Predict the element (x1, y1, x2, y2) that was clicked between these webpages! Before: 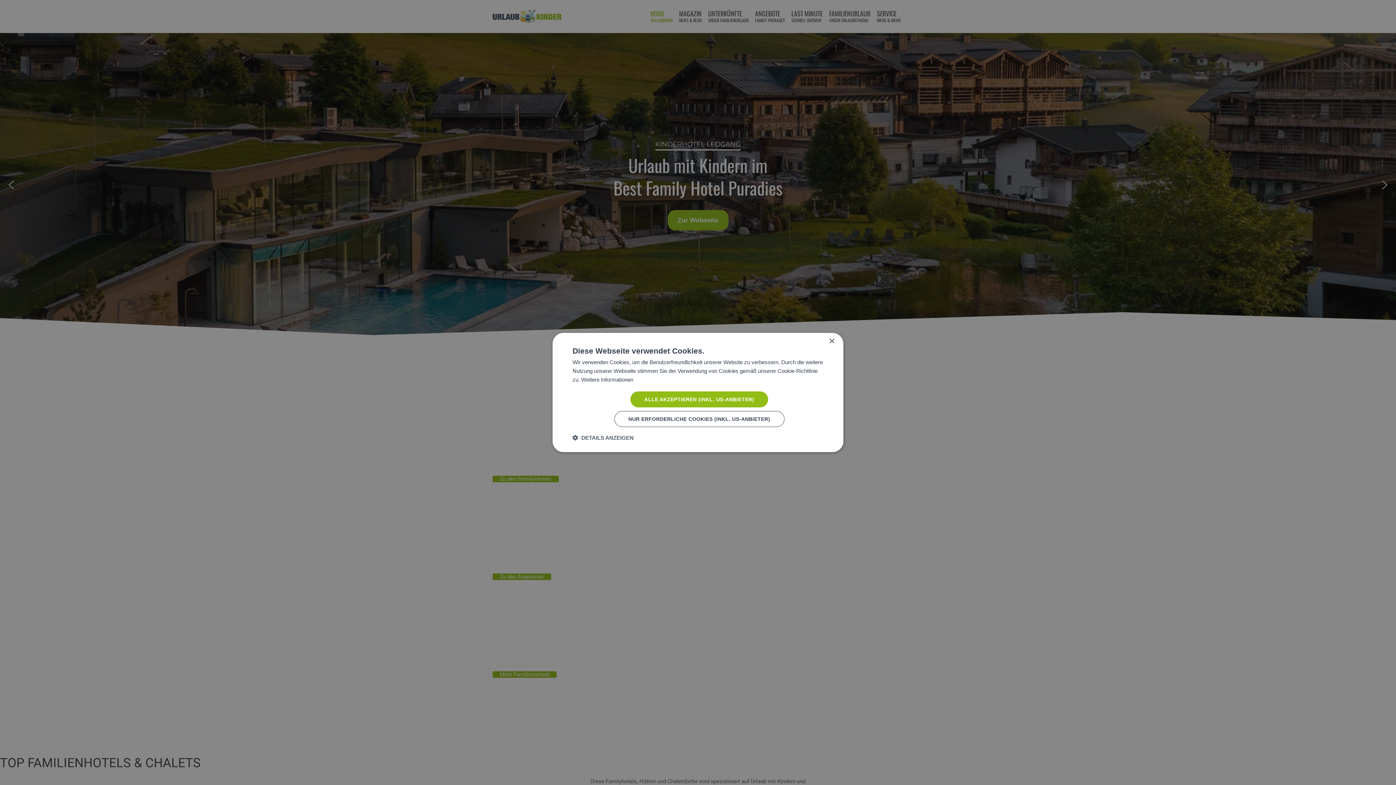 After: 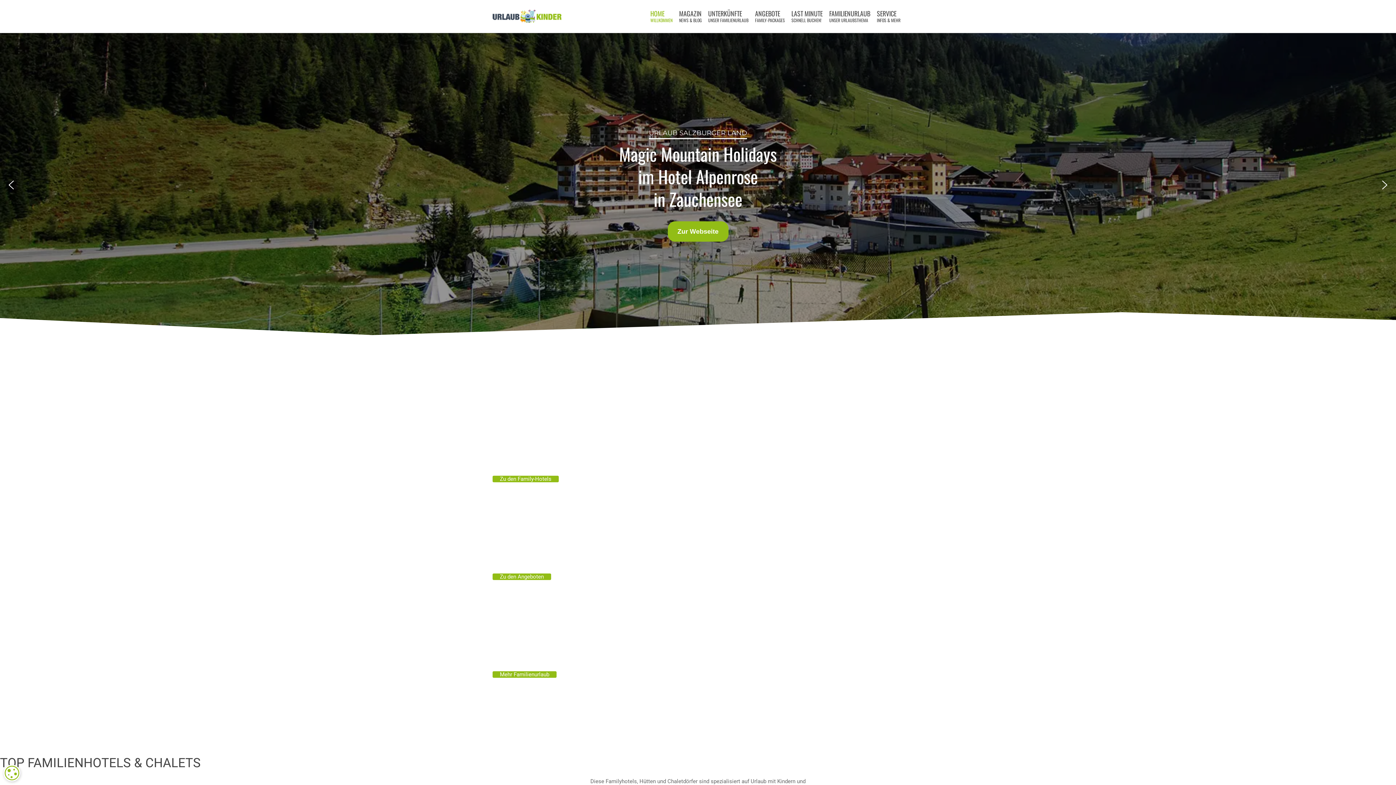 Action: bbox: (829, 338, 834, 344) label: Close